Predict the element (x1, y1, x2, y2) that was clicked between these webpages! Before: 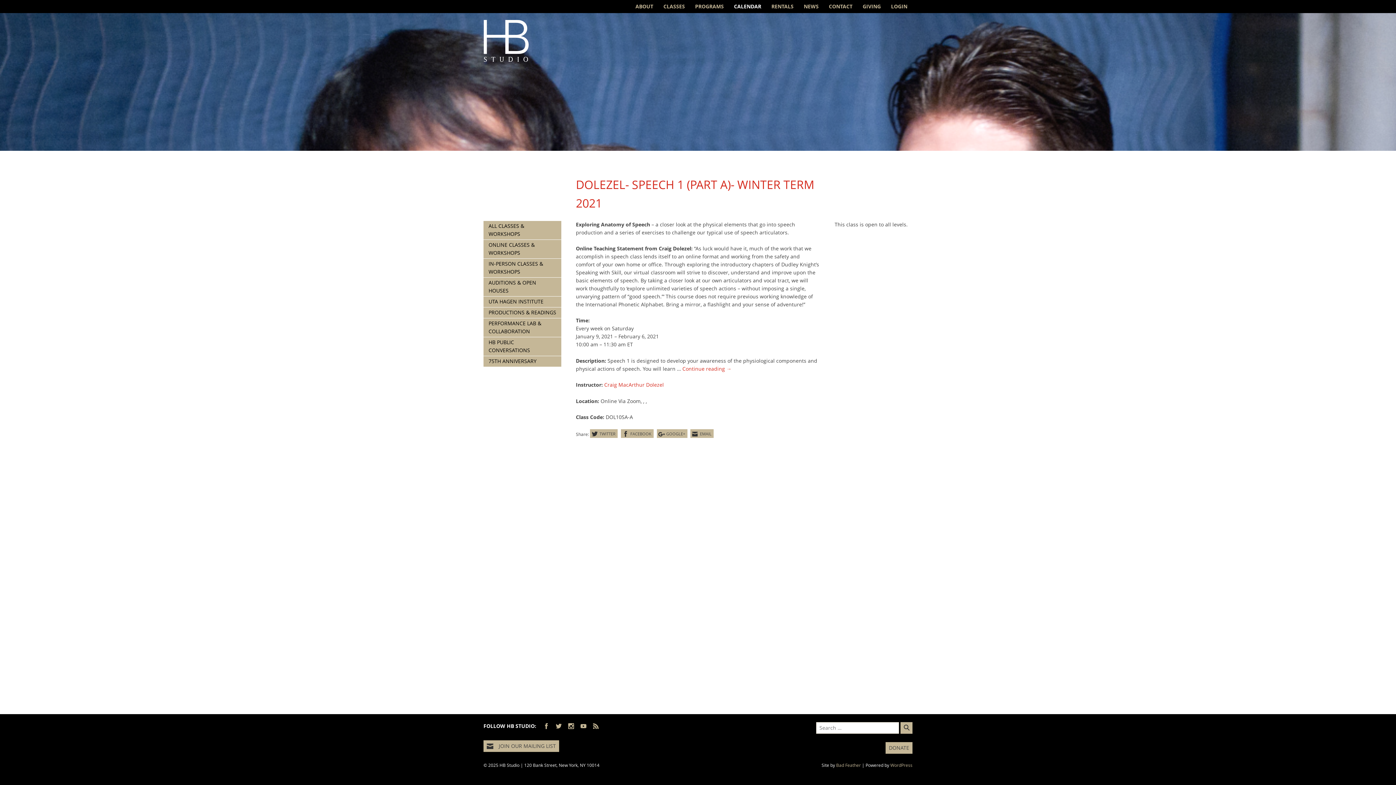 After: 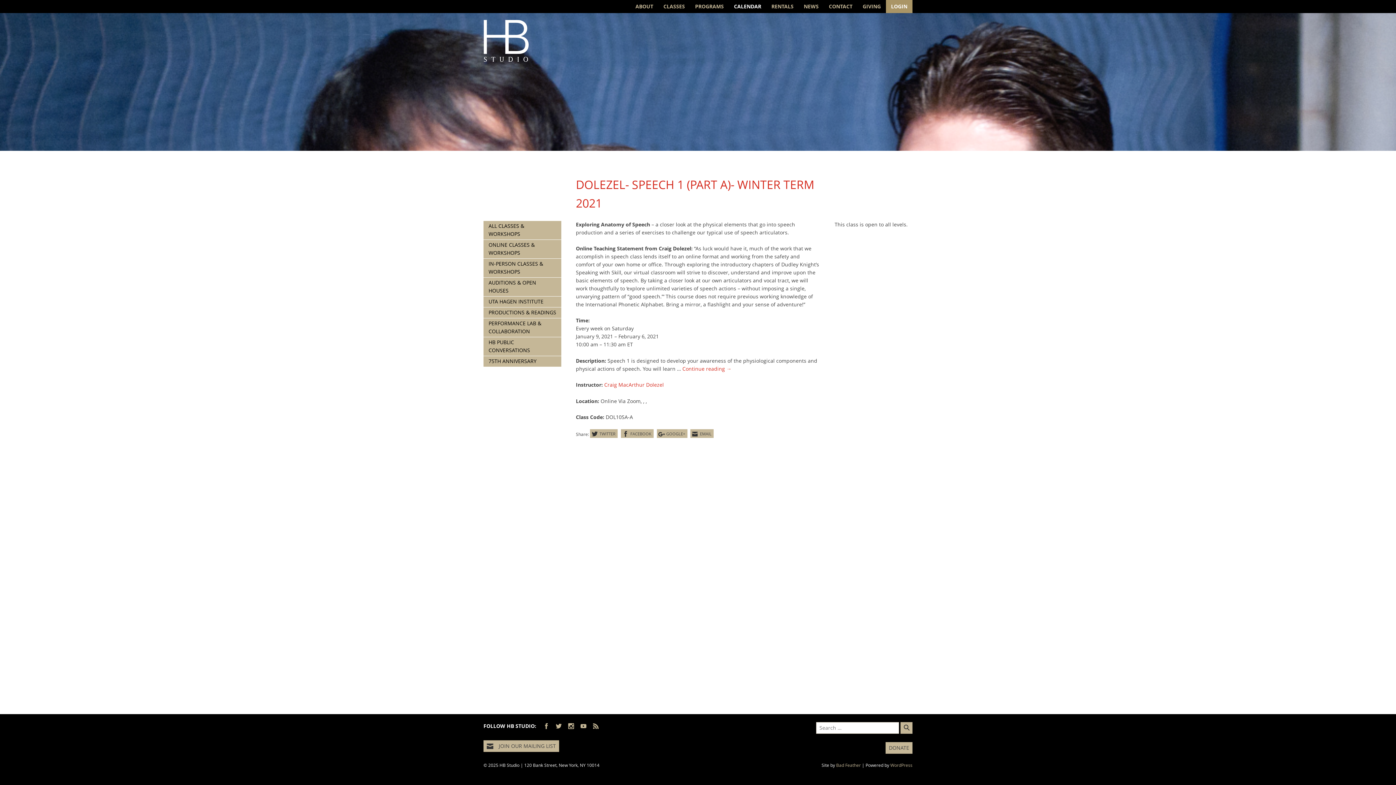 Action: label: LOGIN bbox: (886, 0, 912, 13)